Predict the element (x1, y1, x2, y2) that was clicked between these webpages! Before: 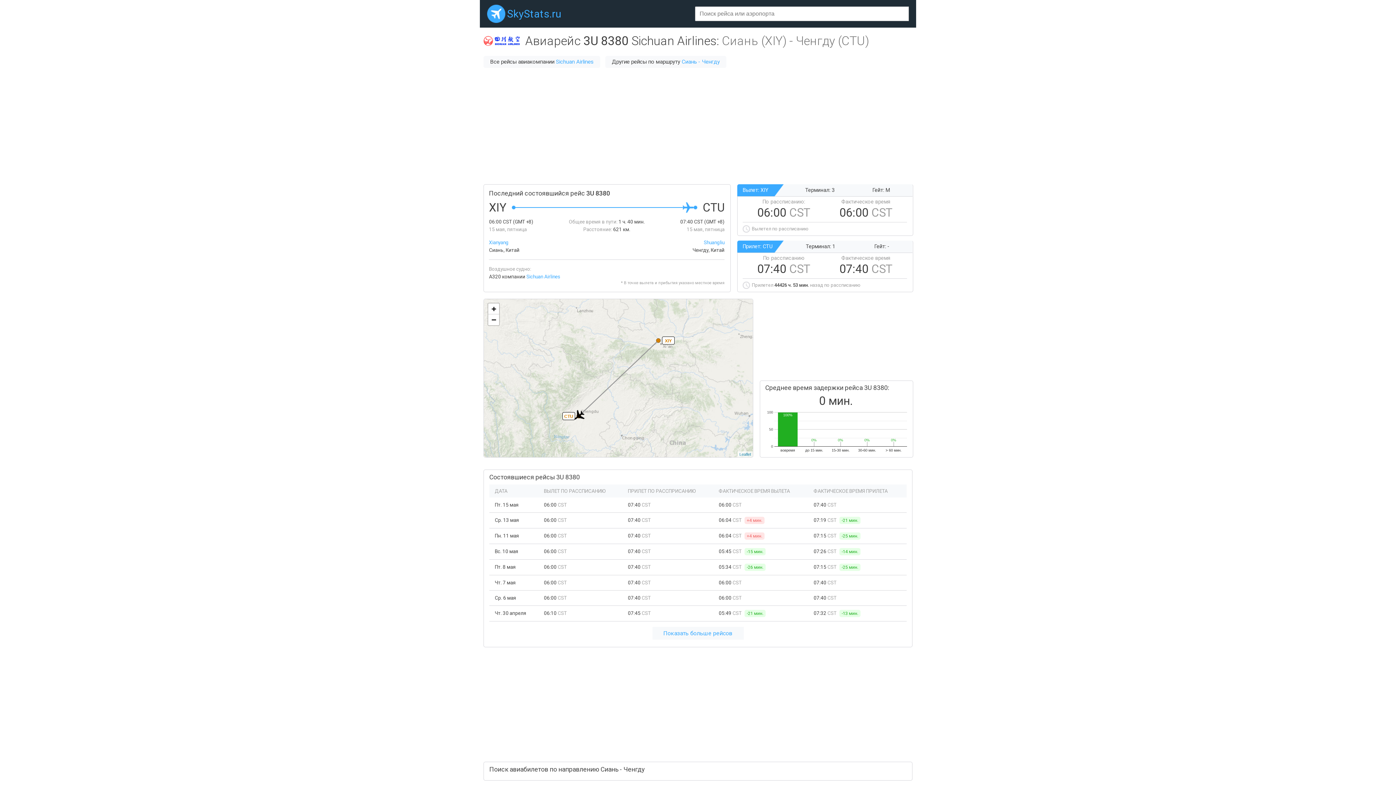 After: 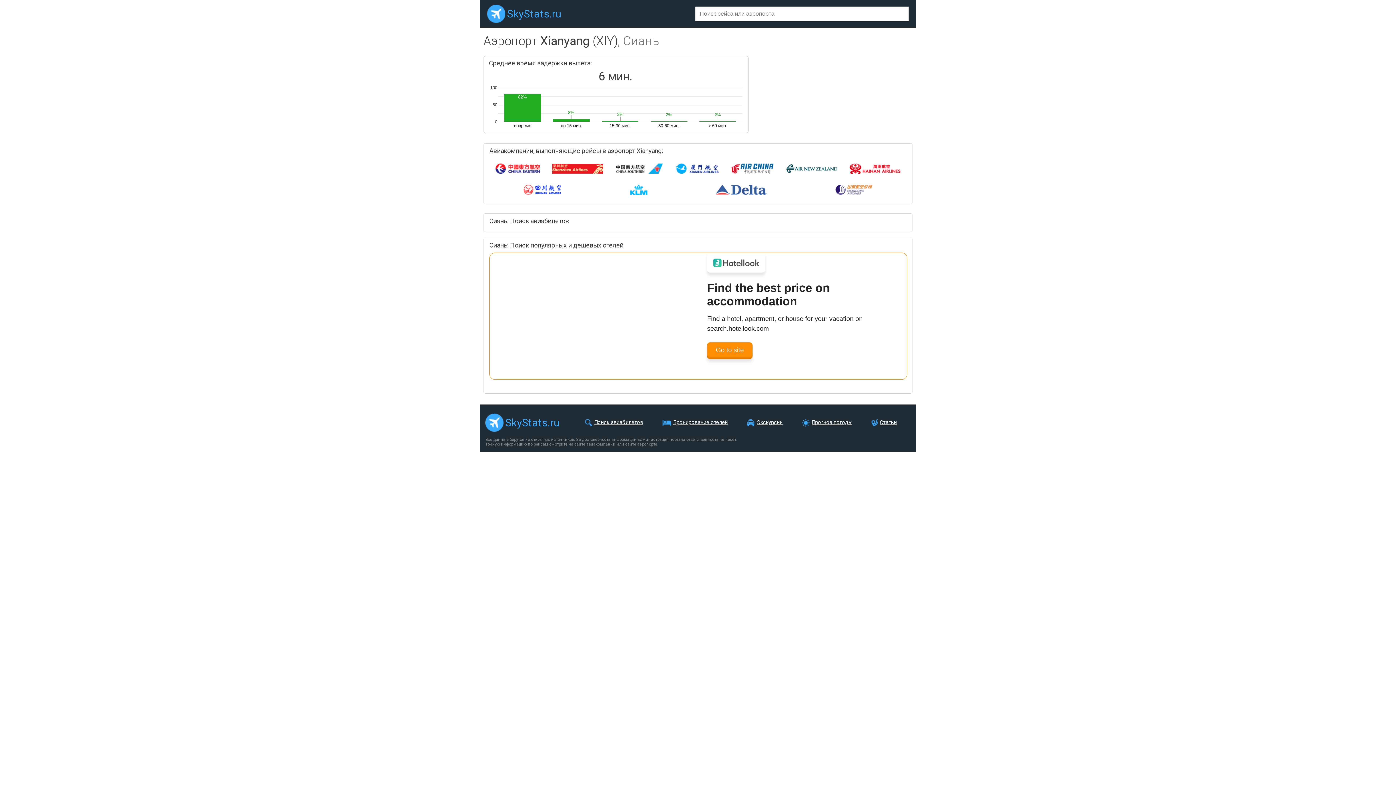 Action: bbox: (489, 239, 508, 245) label: Xianyang